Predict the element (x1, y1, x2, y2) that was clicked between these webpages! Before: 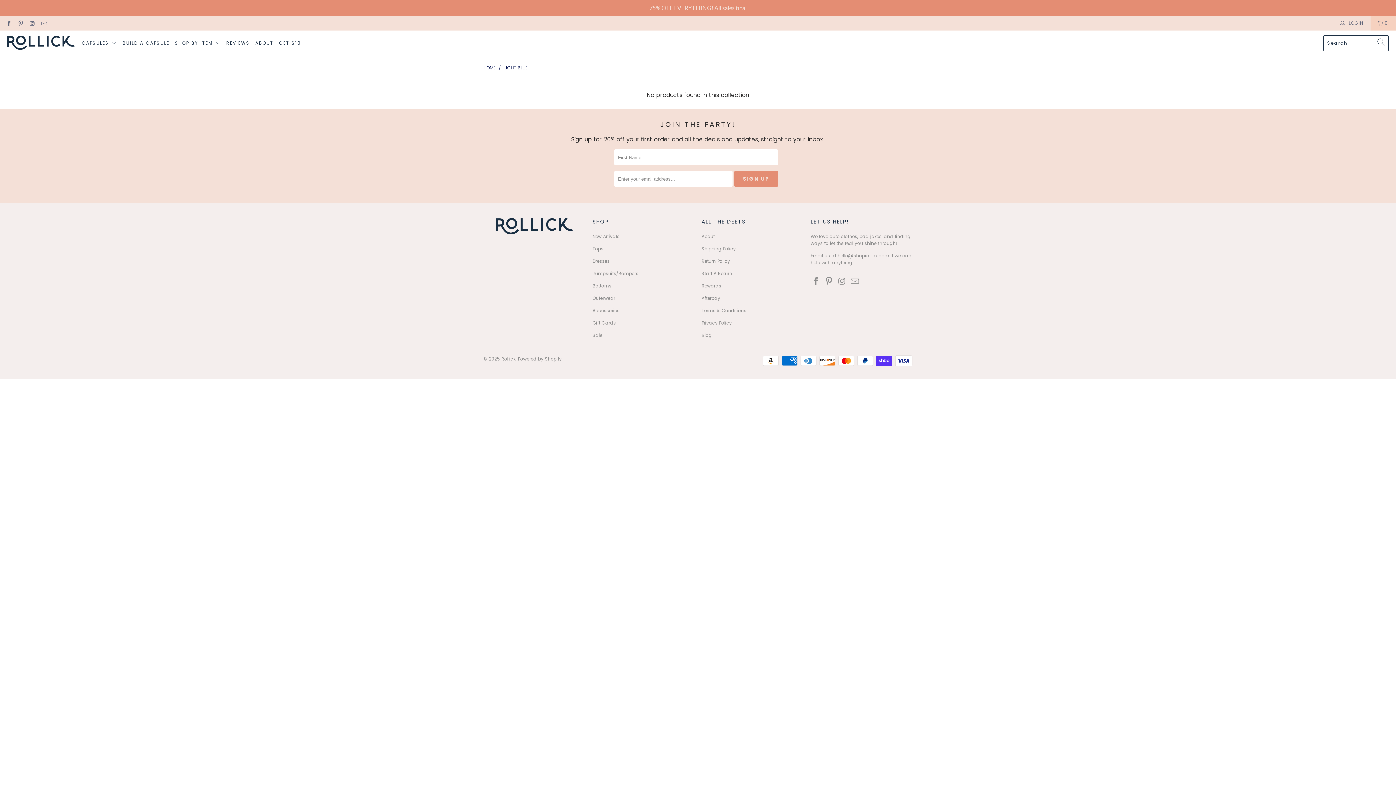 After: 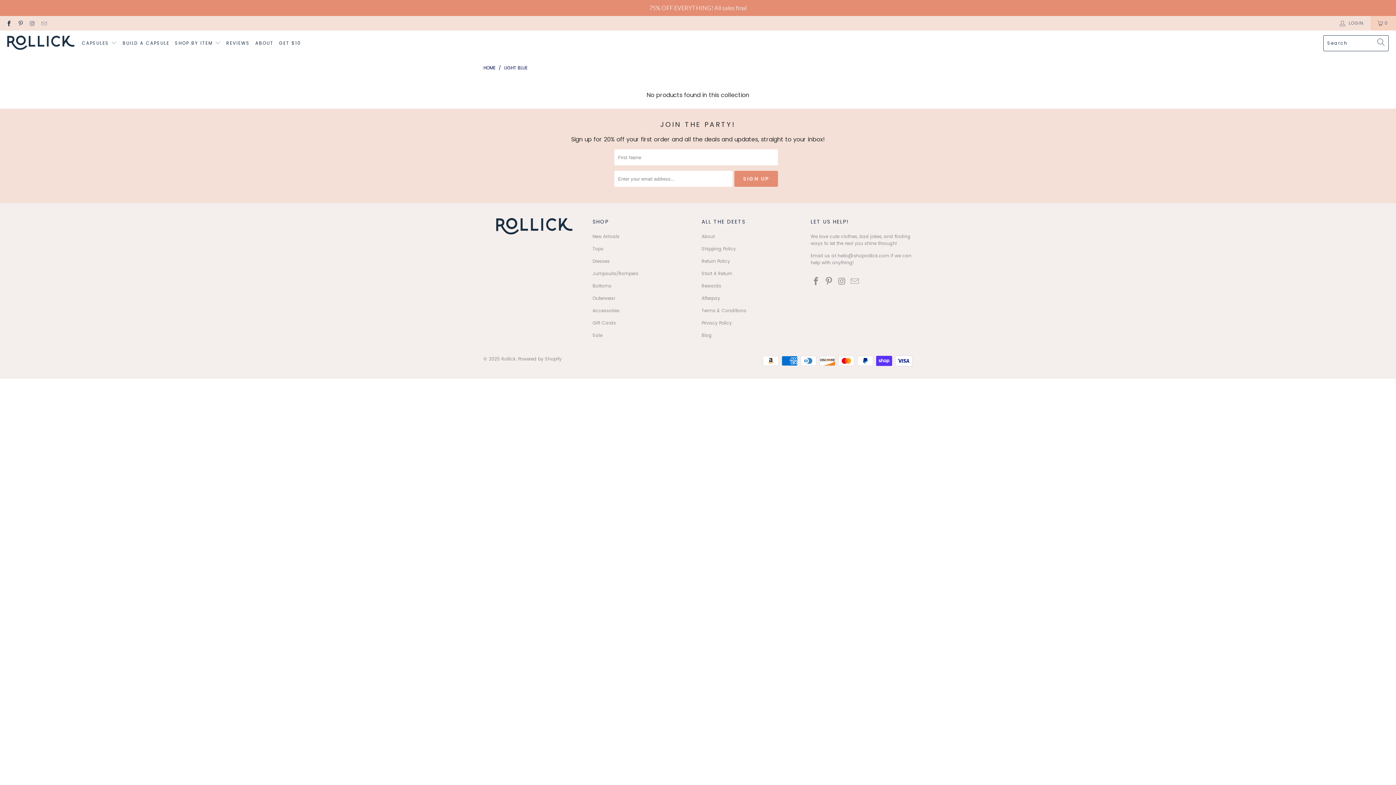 Action: bbox: (5, 20, 11, 26)